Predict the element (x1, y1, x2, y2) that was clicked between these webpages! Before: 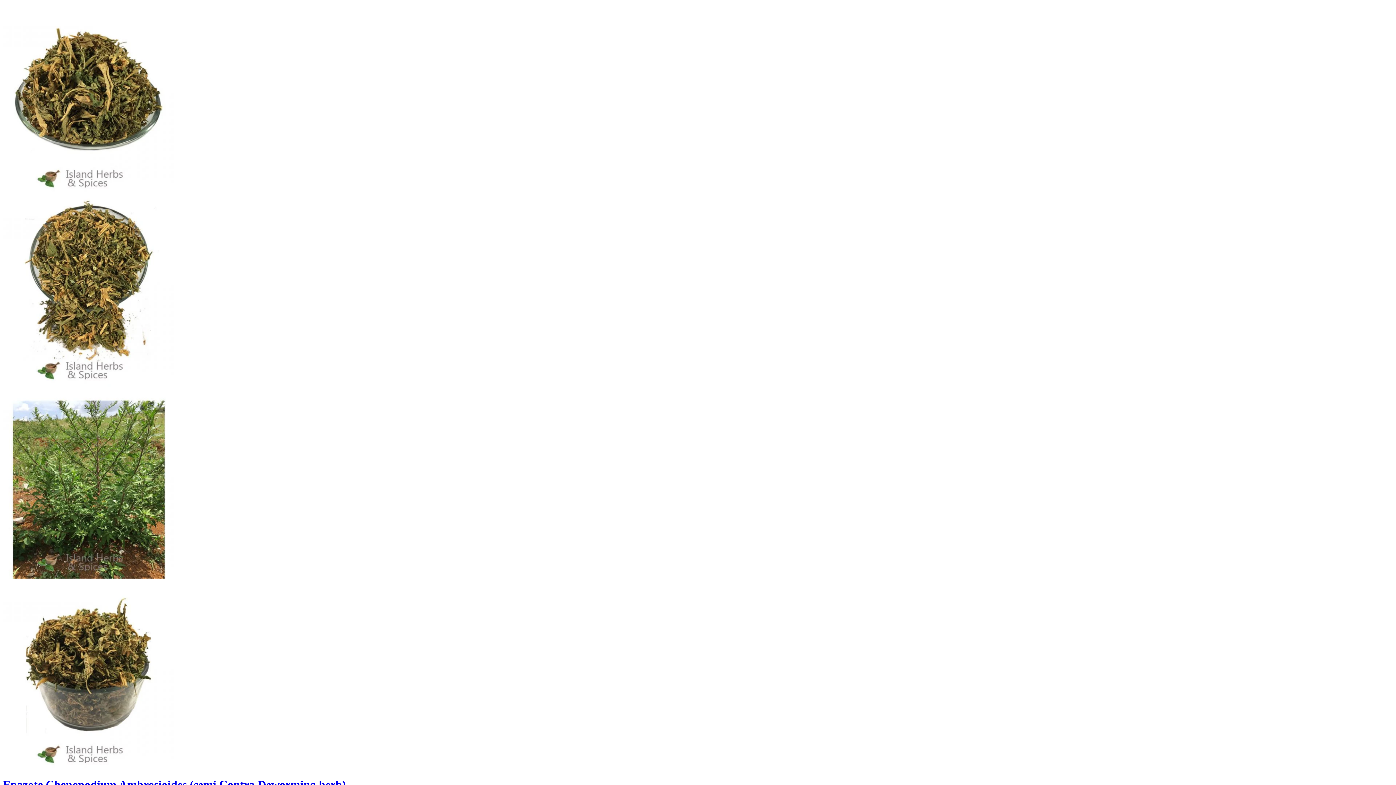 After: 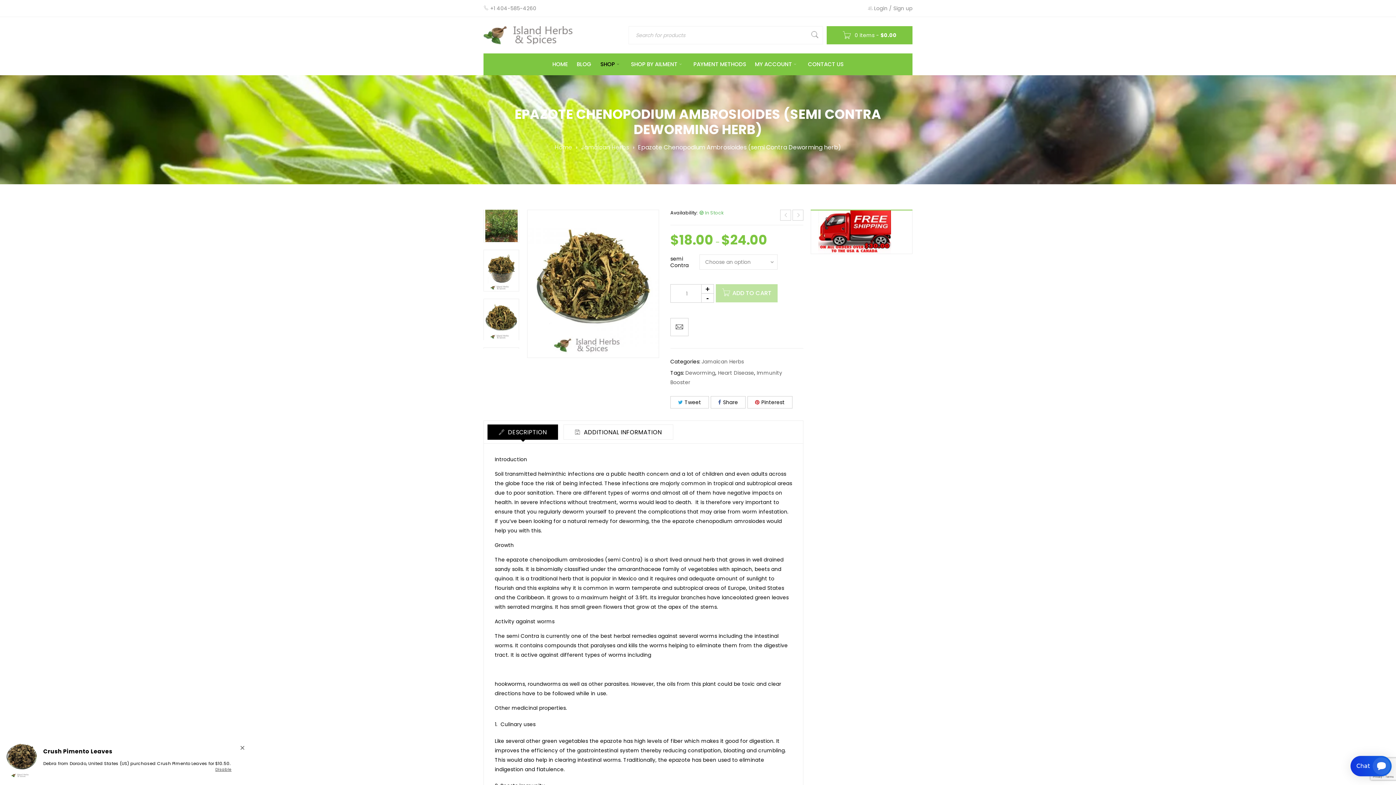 Action: bbox: (2, 778, 346, 791) label: Epazote Chenopodium Ambrosioides (semi Contra Deworming herb)